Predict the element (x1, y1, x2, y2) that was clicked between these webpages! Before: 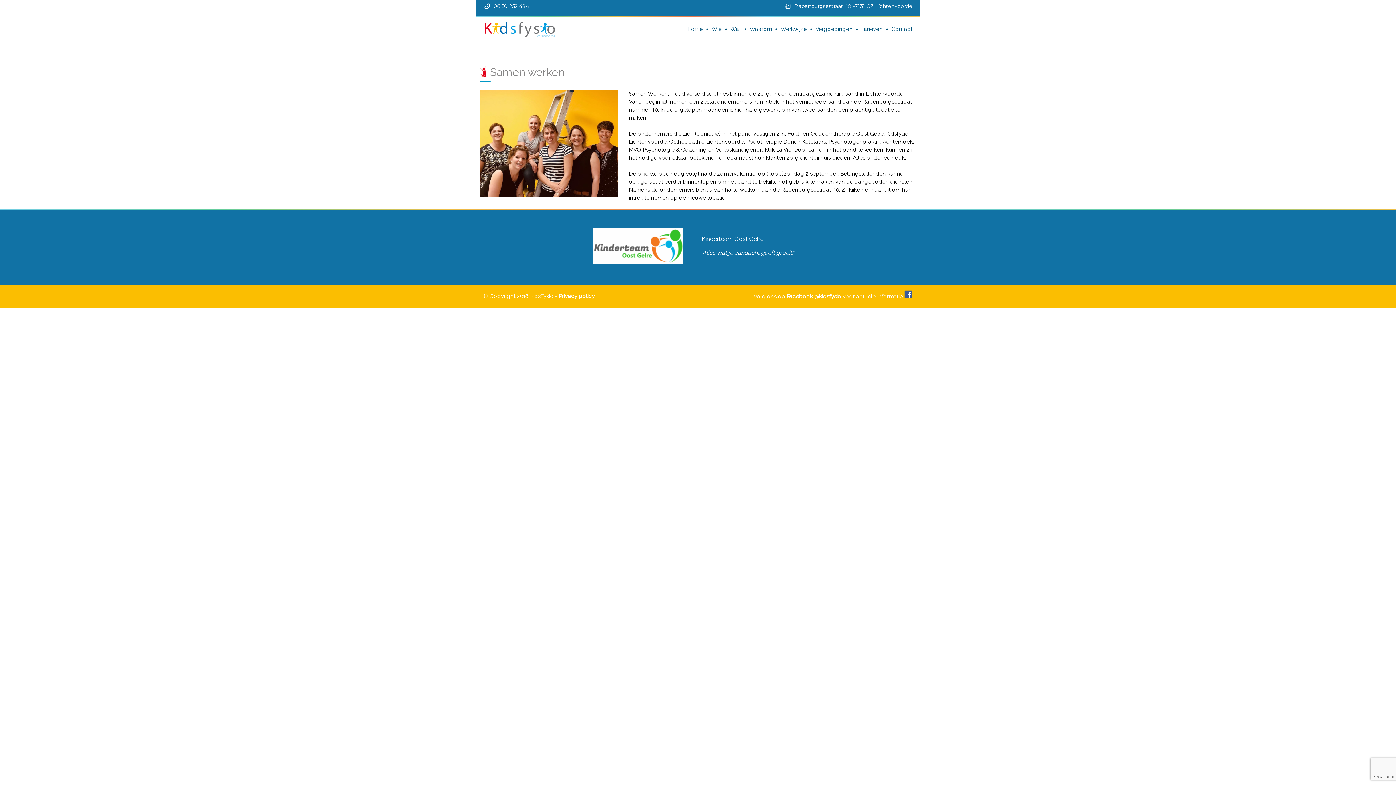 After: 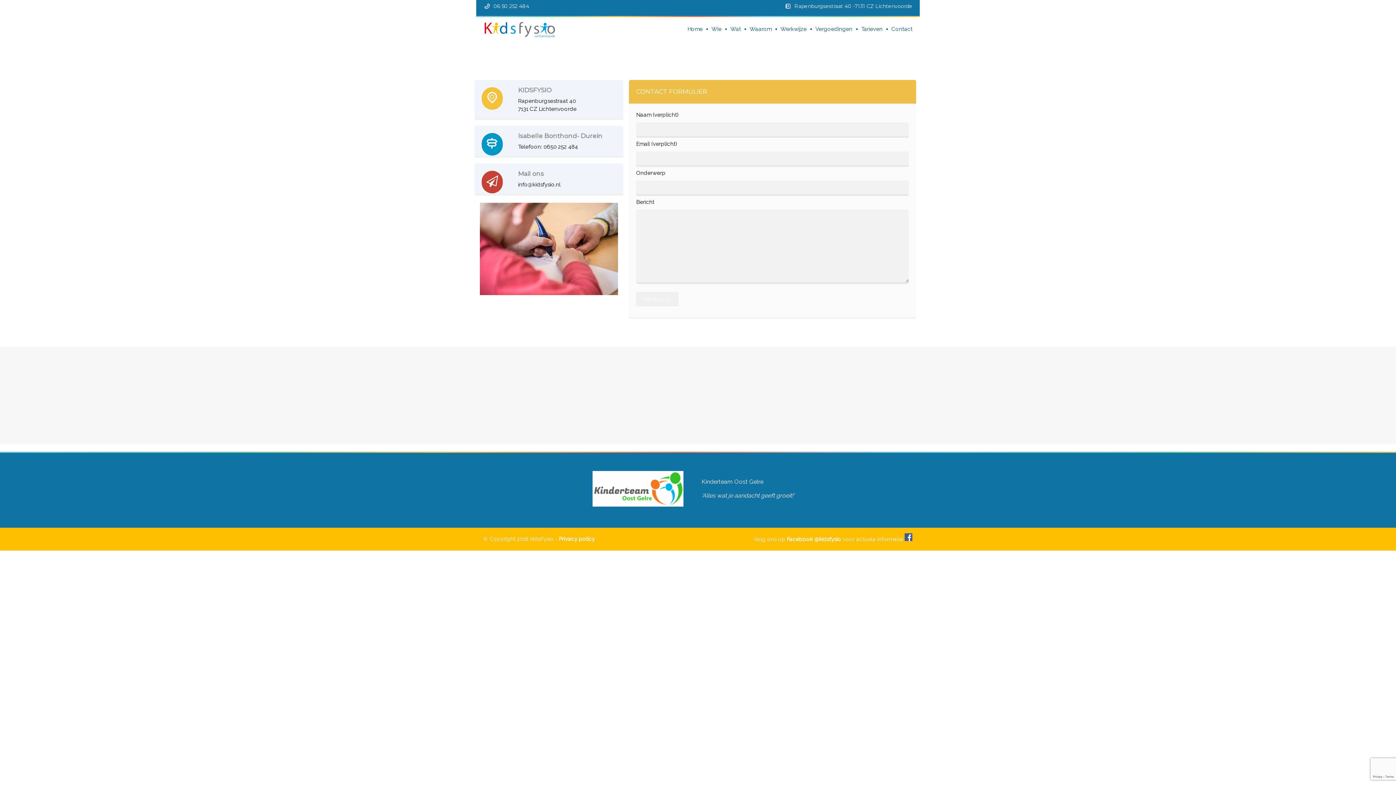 Action: label: Contact bbox: (891, 24, 912, 33)